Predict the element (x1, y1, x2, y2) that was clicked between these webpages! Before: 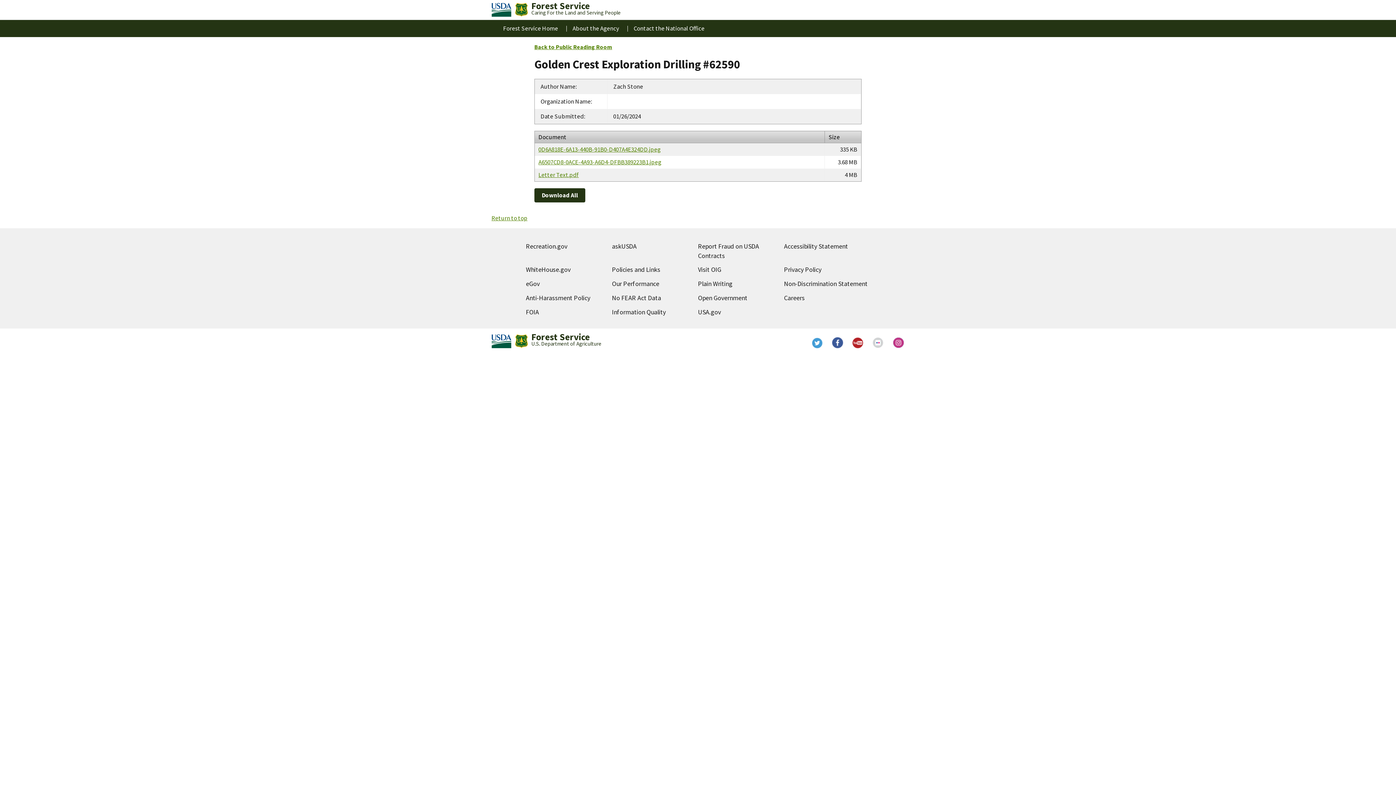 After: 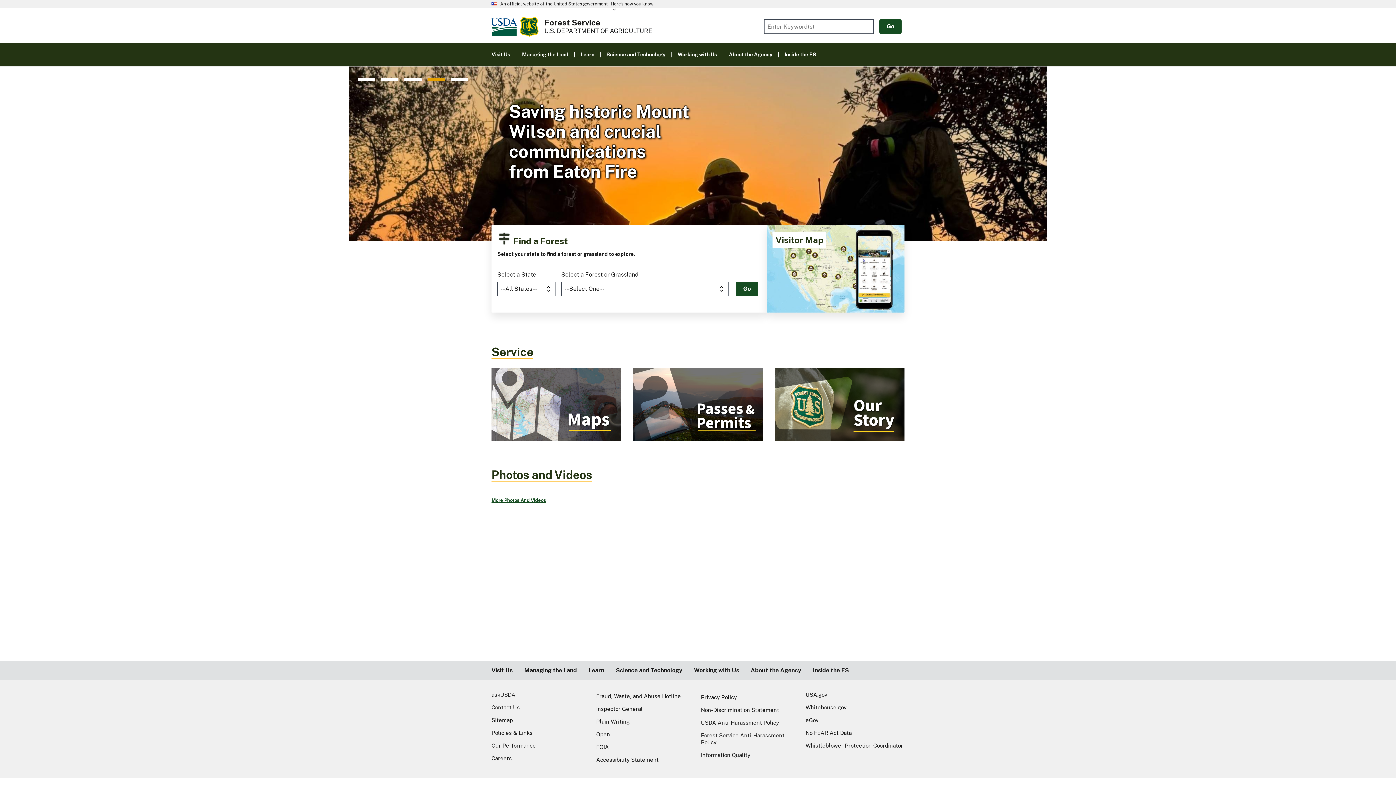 Action: bbox: (531, 331, 590, 343) label: Forest Service Home